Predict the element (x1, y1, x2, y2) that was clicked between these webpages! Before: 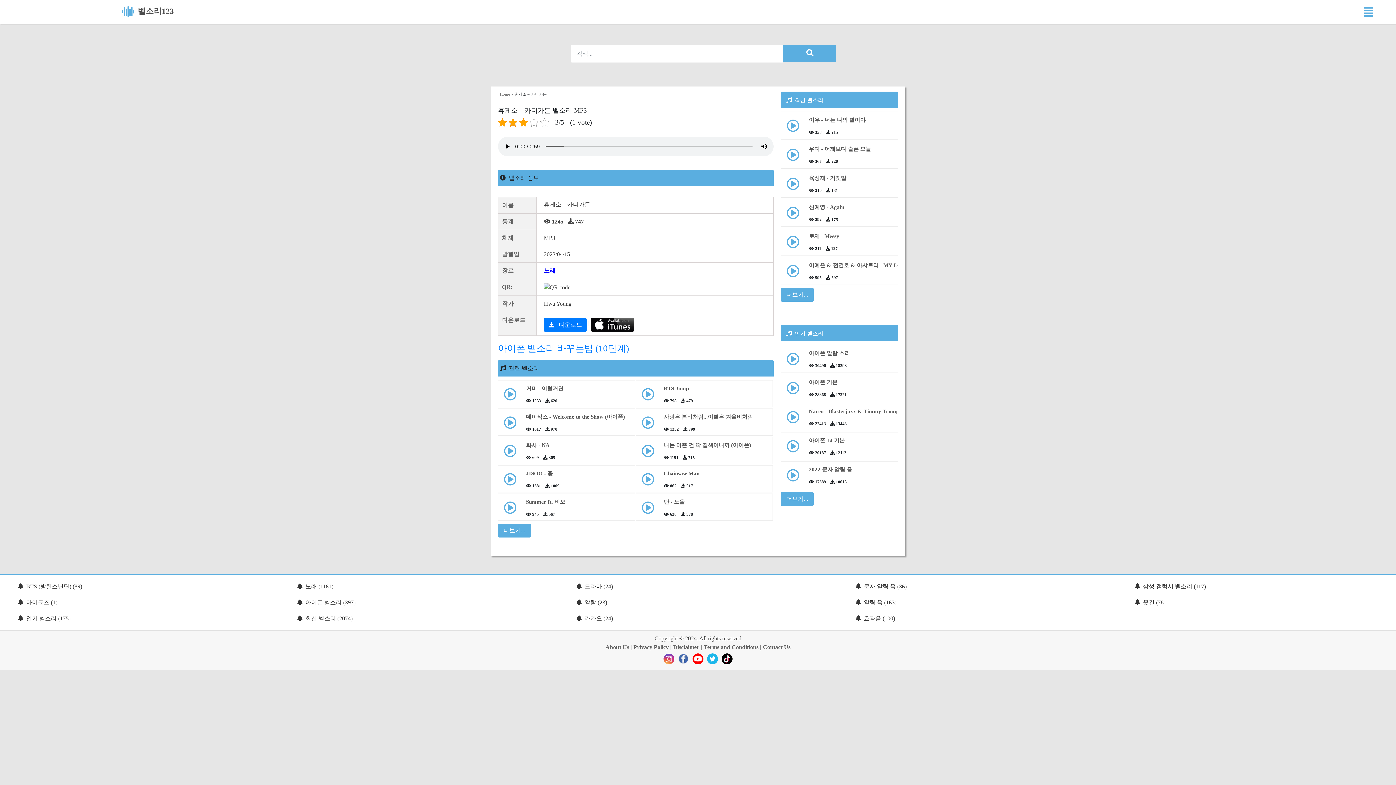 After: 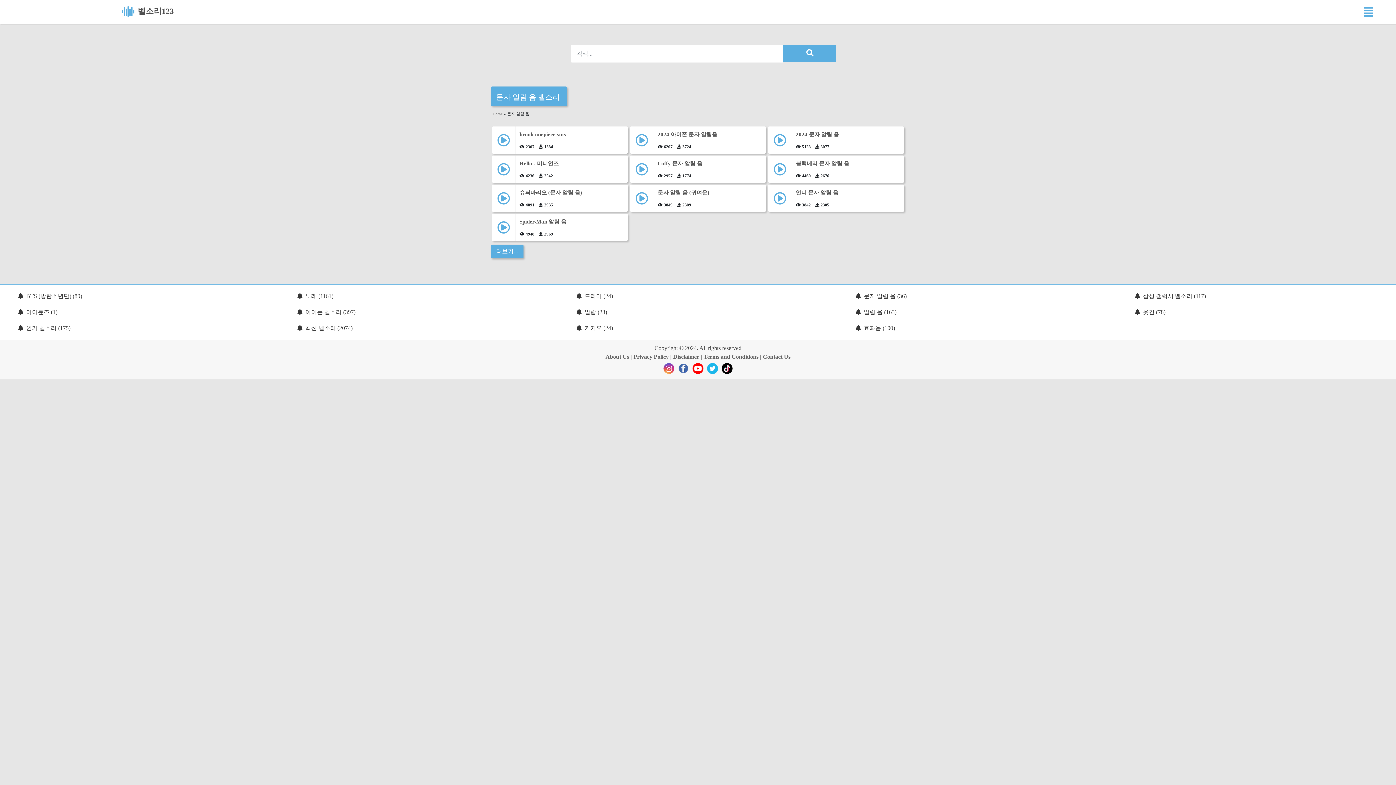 Action: bbox: (856, 583, 906, 589) label: 문자 알림 음 (36)